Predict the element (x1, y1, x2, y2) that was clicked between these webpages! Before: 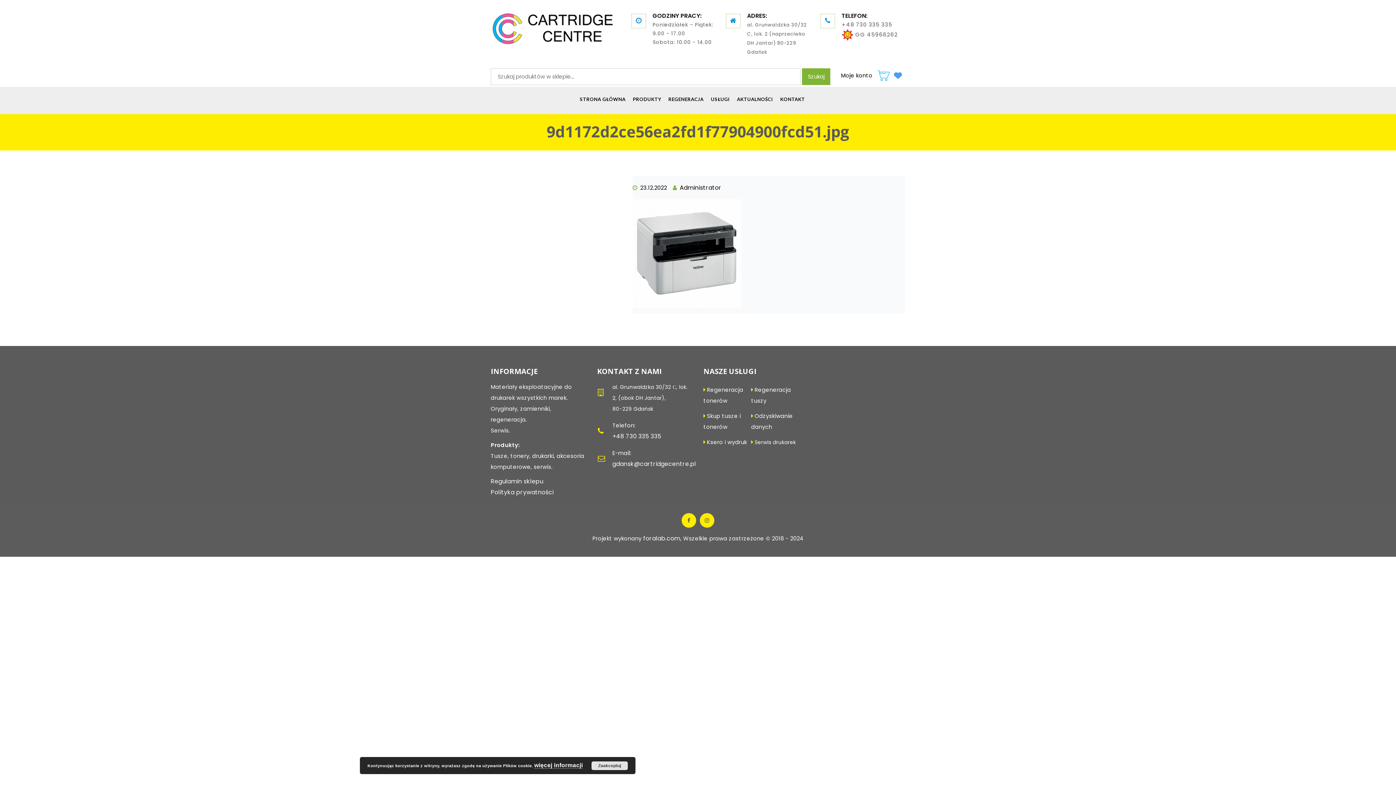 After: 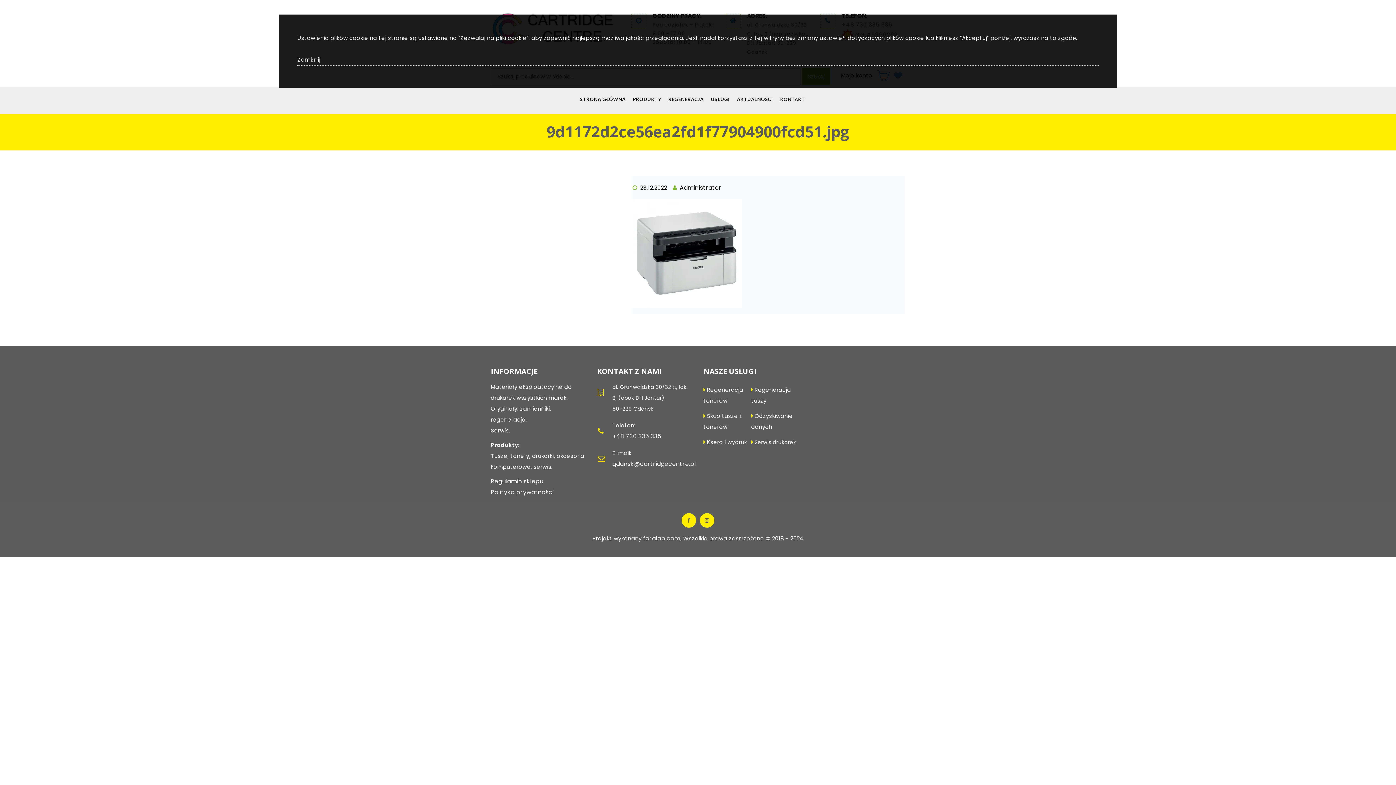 Action: bbox: (534, 762, 583, 769) label: więcej informacji